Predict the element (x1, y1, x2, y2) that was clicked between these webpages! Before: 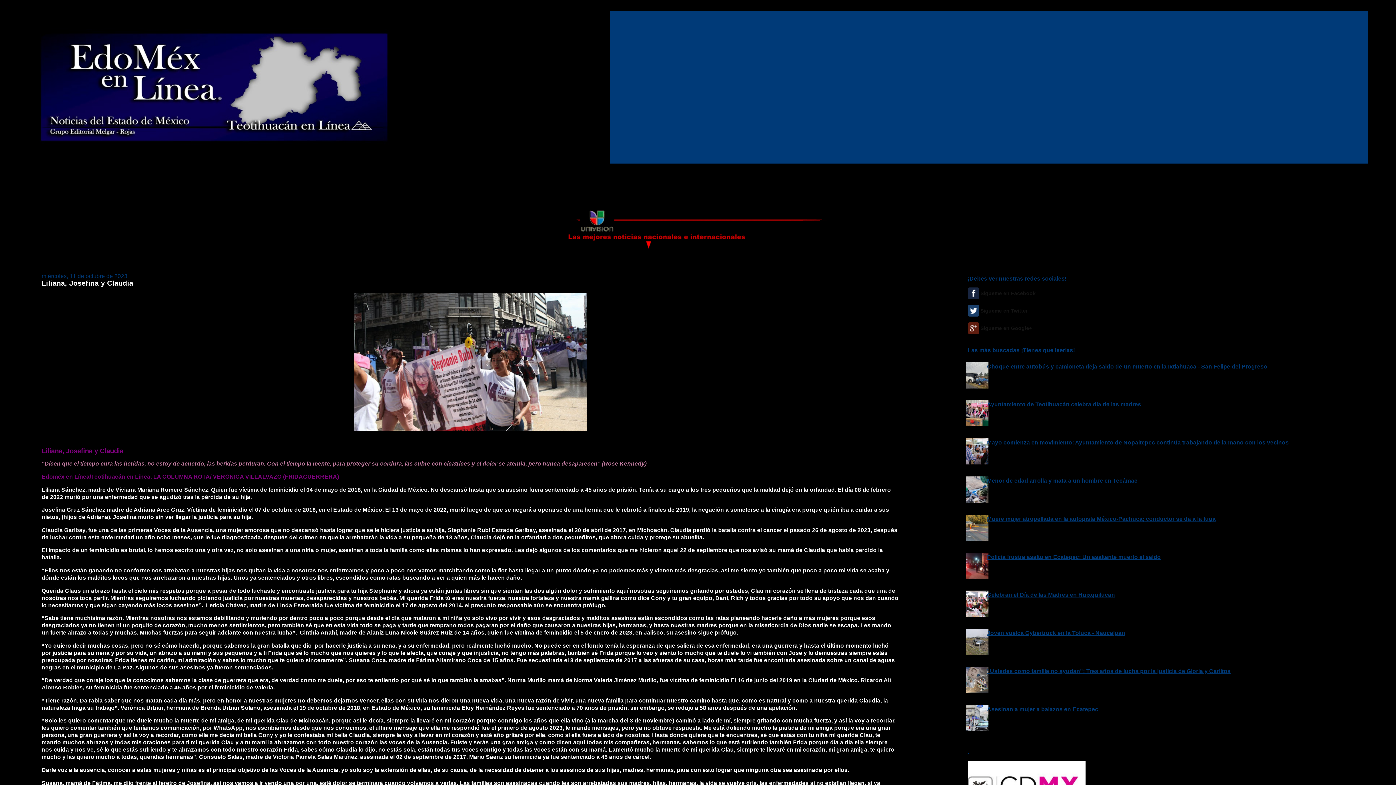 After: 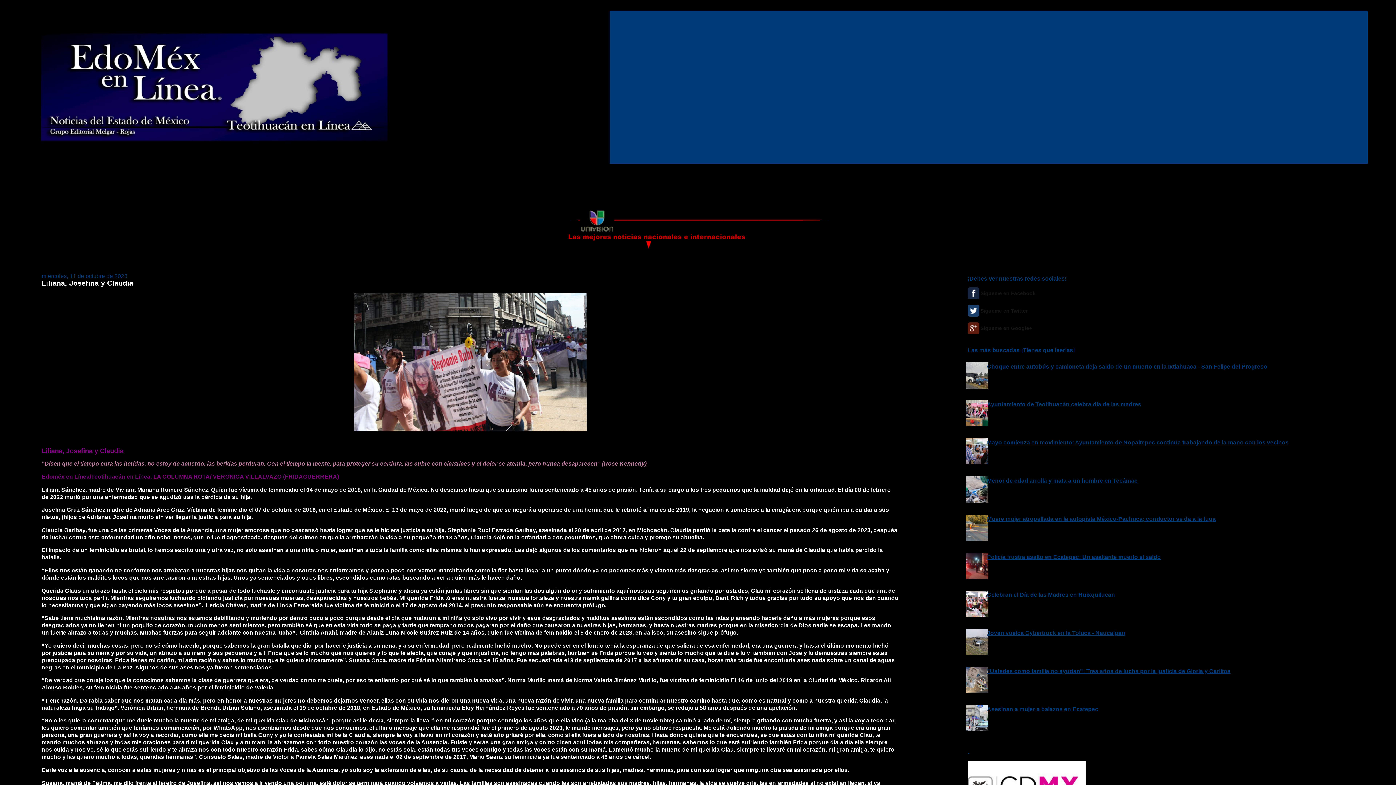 Action: bbox: (962, 535, 990, 542)